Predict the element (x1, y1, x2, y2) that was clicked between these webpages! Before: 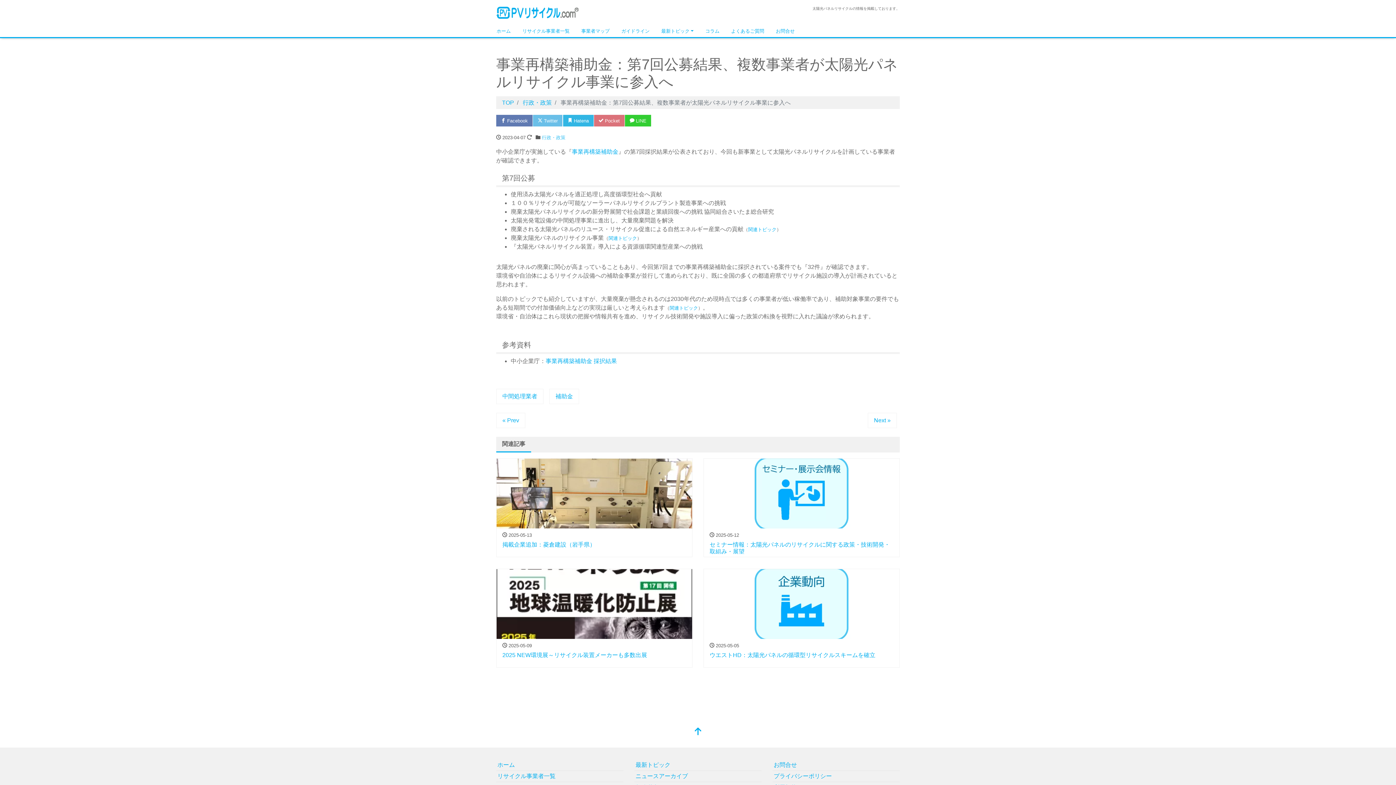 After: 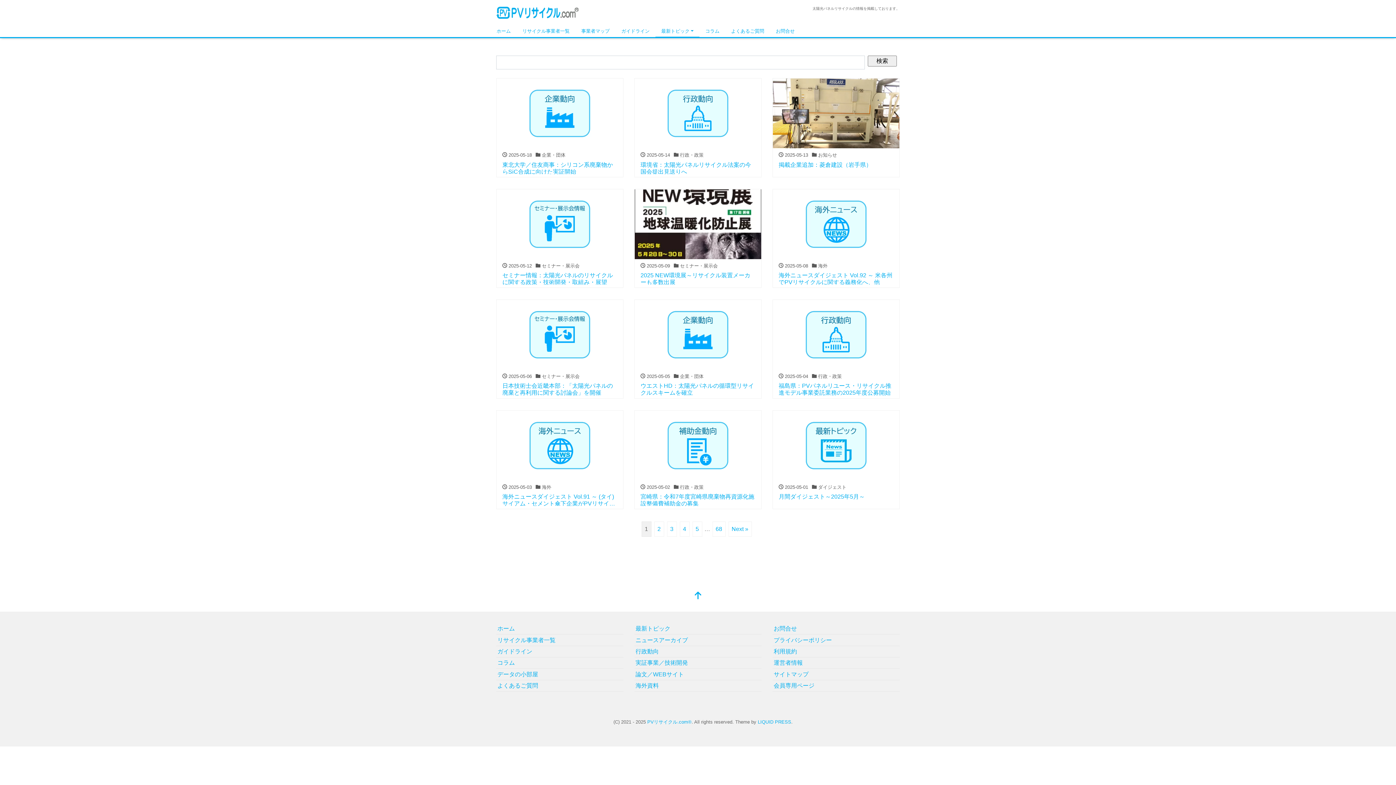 Action: bbox: (655, 25, 699, 36) label: 最新トピック